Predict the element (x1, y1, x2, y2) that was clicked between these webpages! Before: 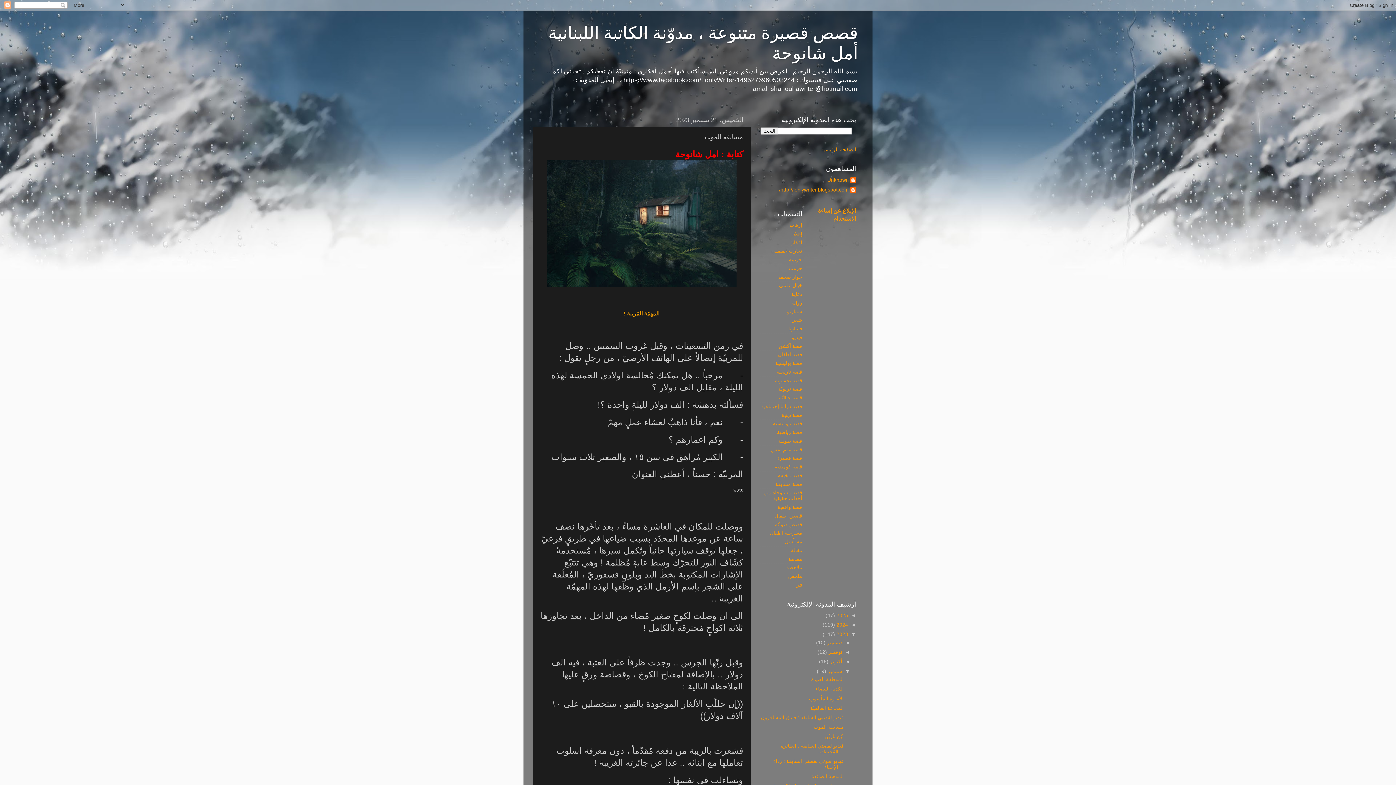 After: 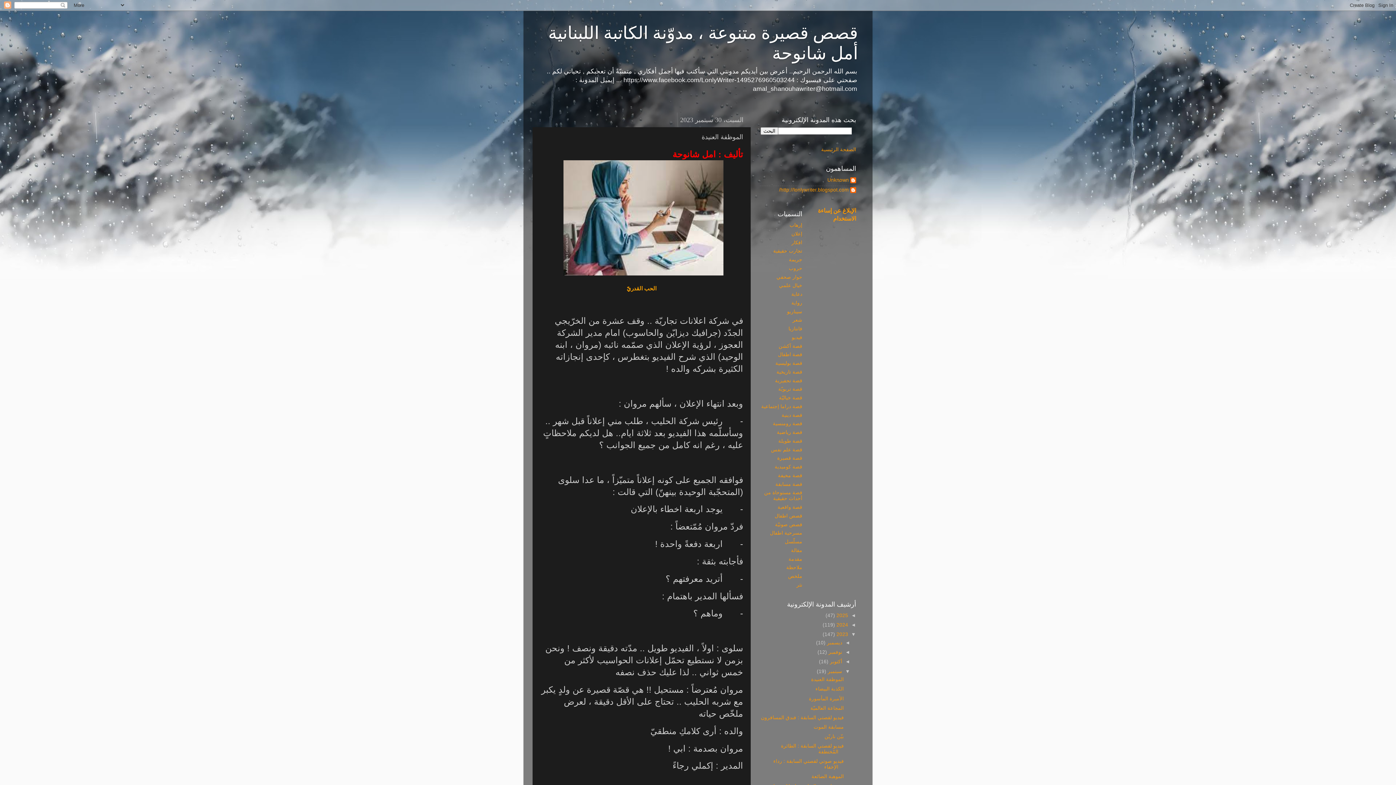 Action: bbox: (811, 677, 844, 682) label: الموظفة العنيدة